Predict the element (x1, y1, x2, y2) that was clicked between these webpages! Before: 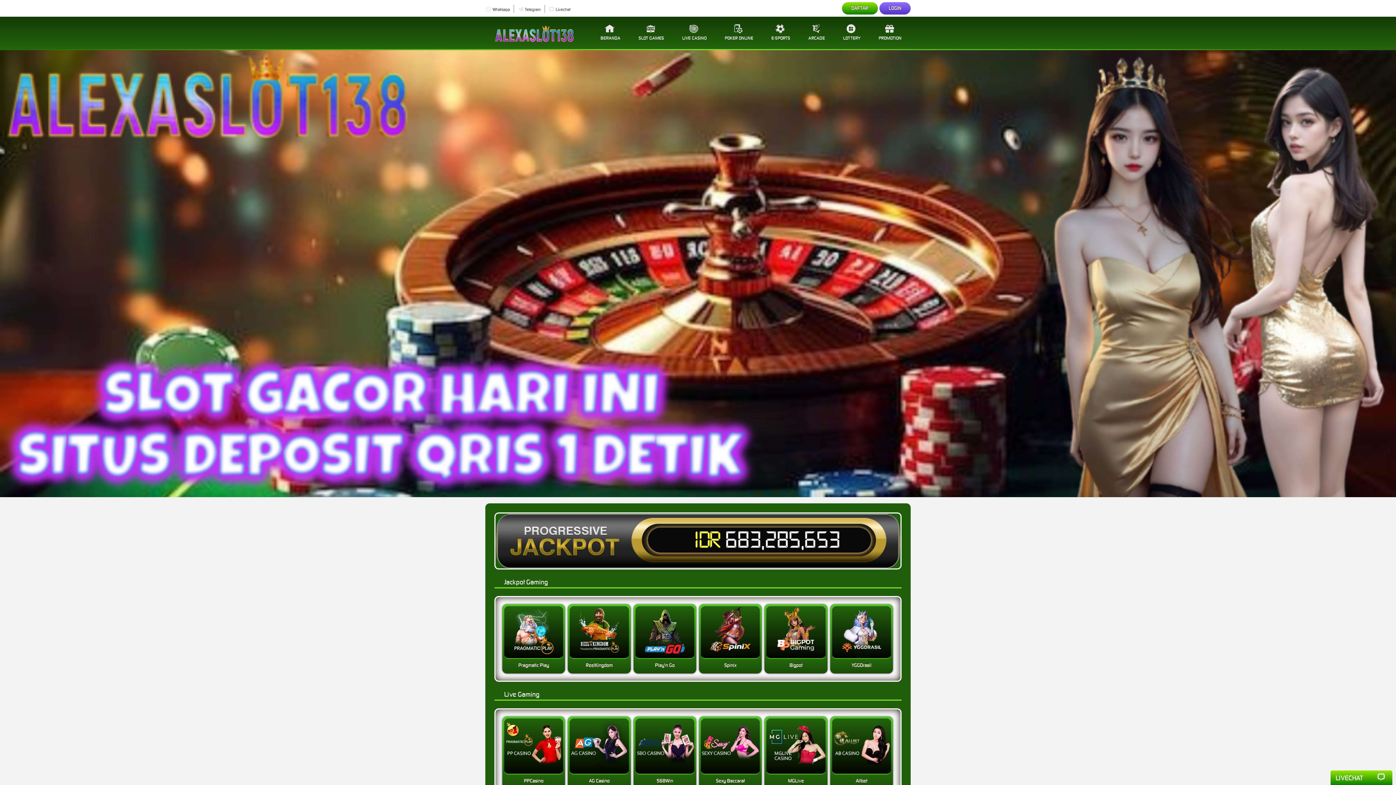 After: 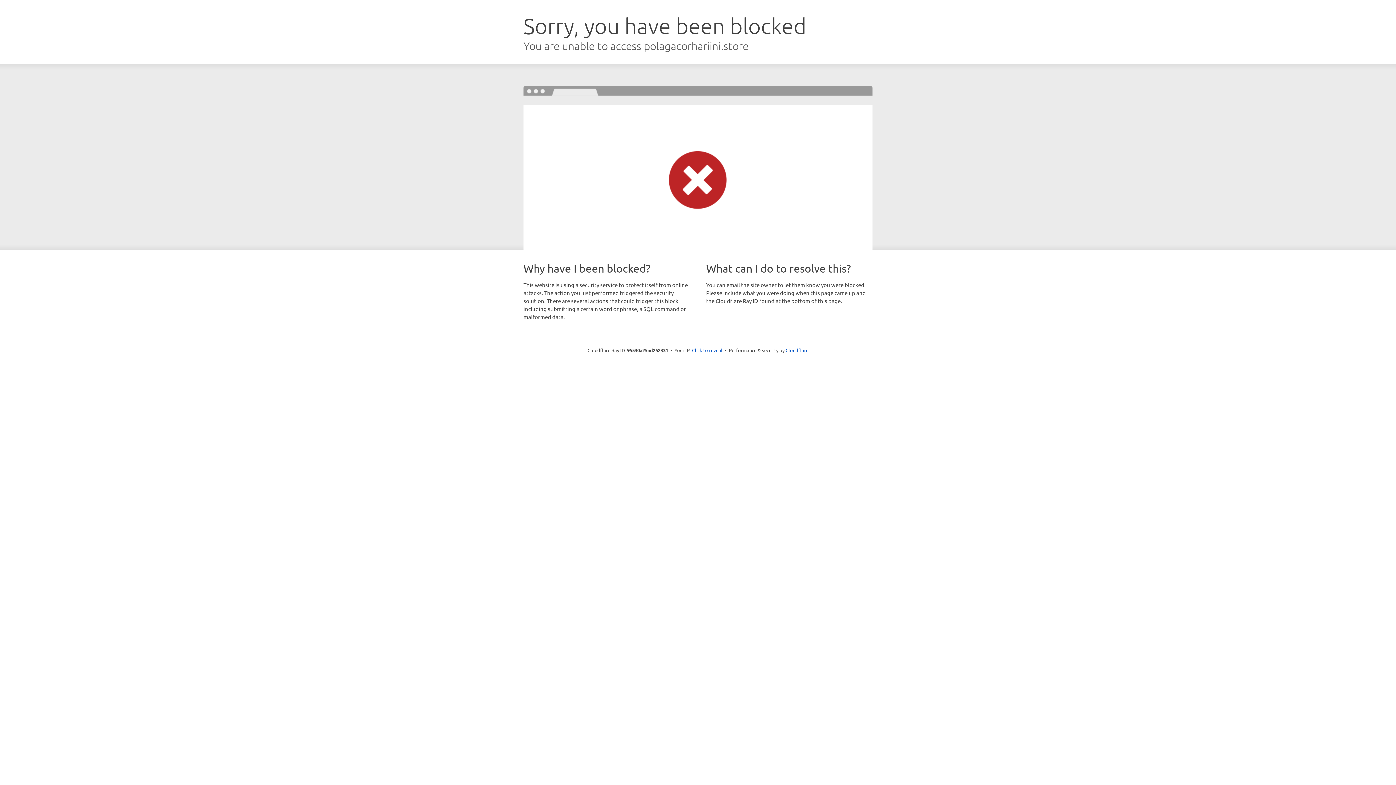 Action: bbox: (591, 16, 629, 48) label: BERANDA